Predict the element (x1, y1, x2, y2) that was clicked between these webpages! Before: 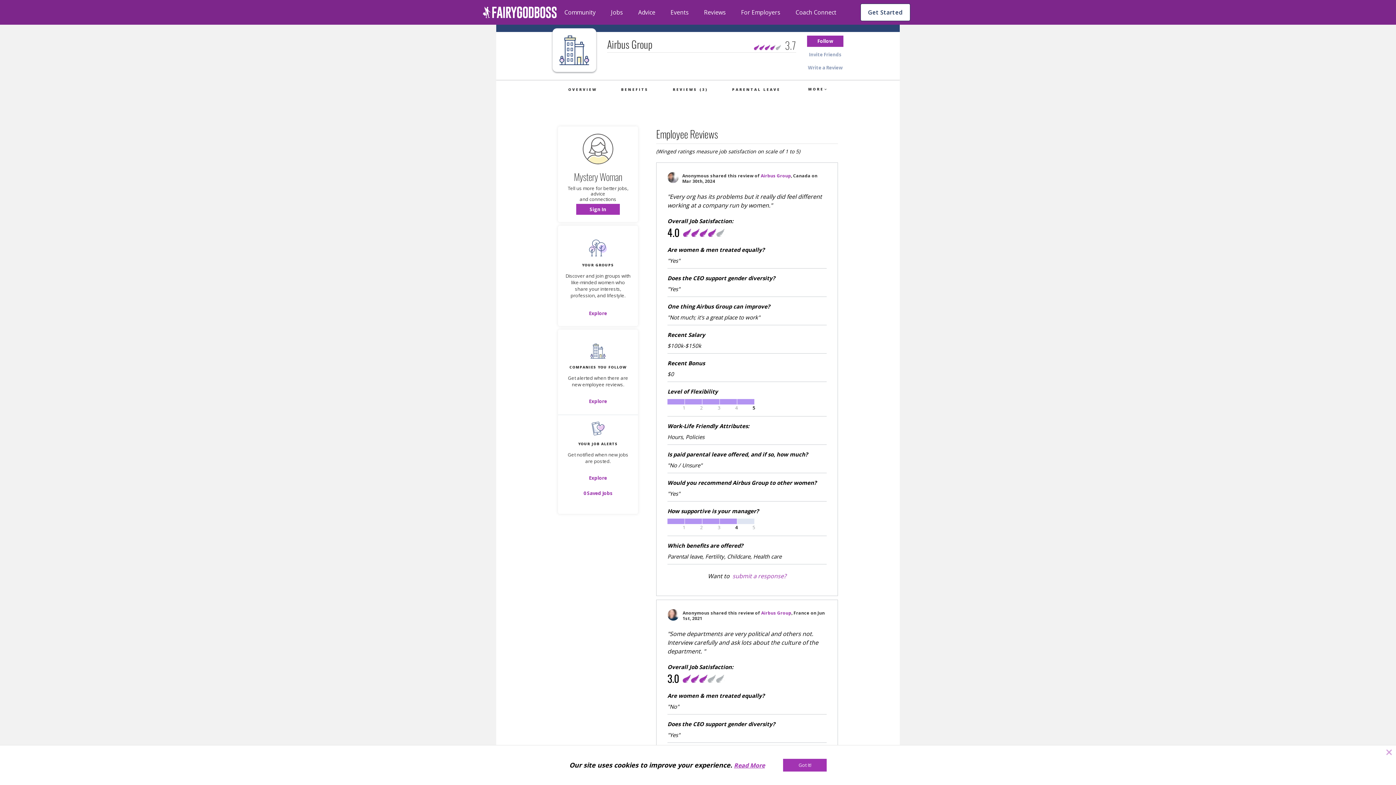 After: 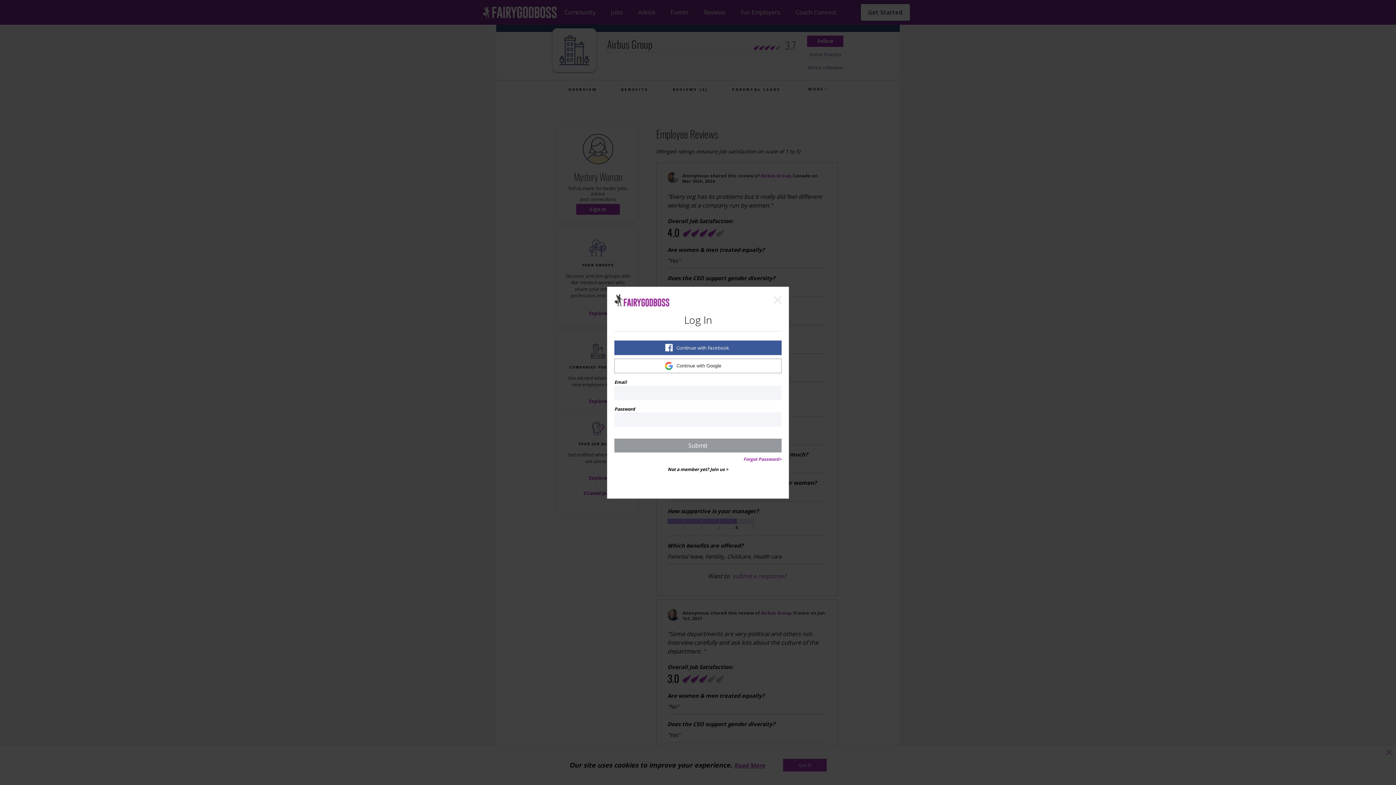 Action: label: Sign Up bbox: (572, 488, 623, 498)